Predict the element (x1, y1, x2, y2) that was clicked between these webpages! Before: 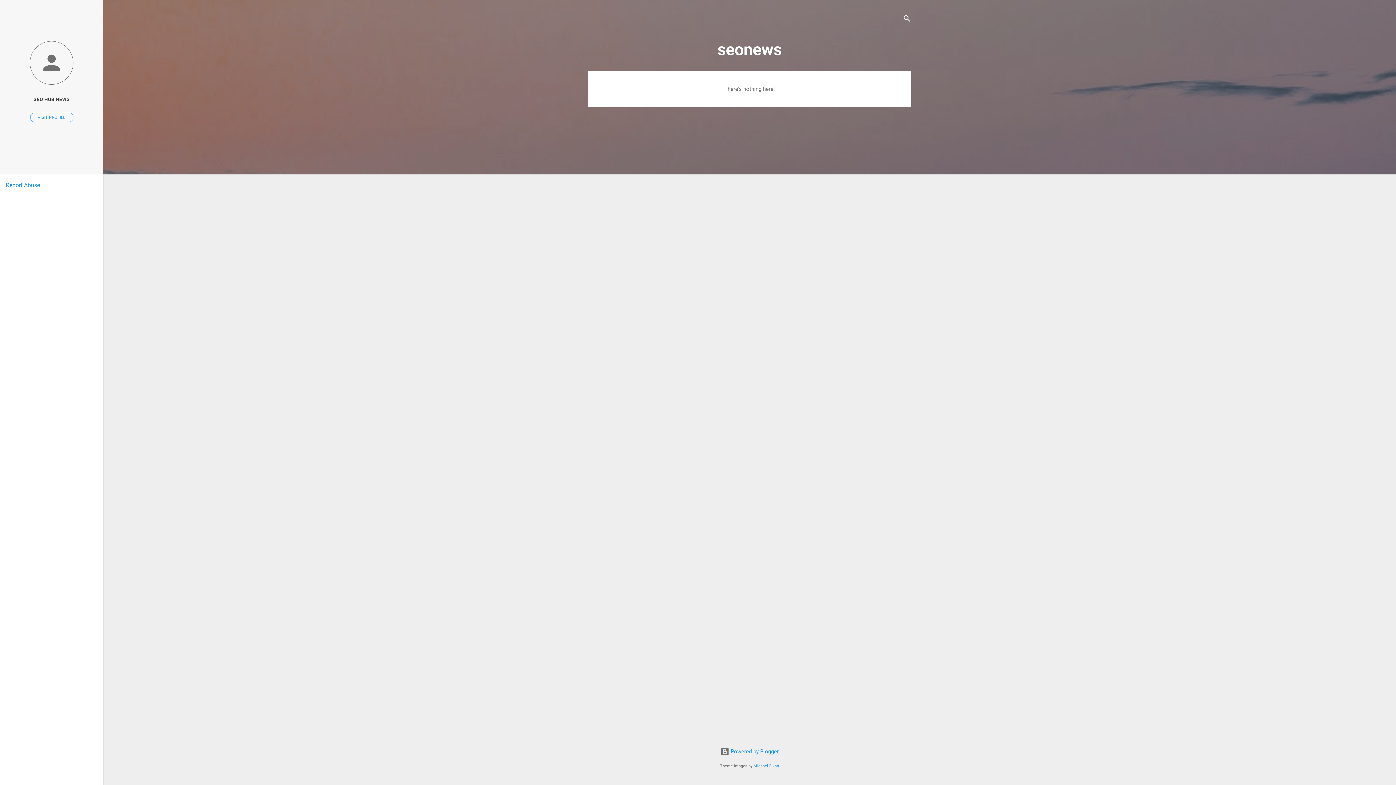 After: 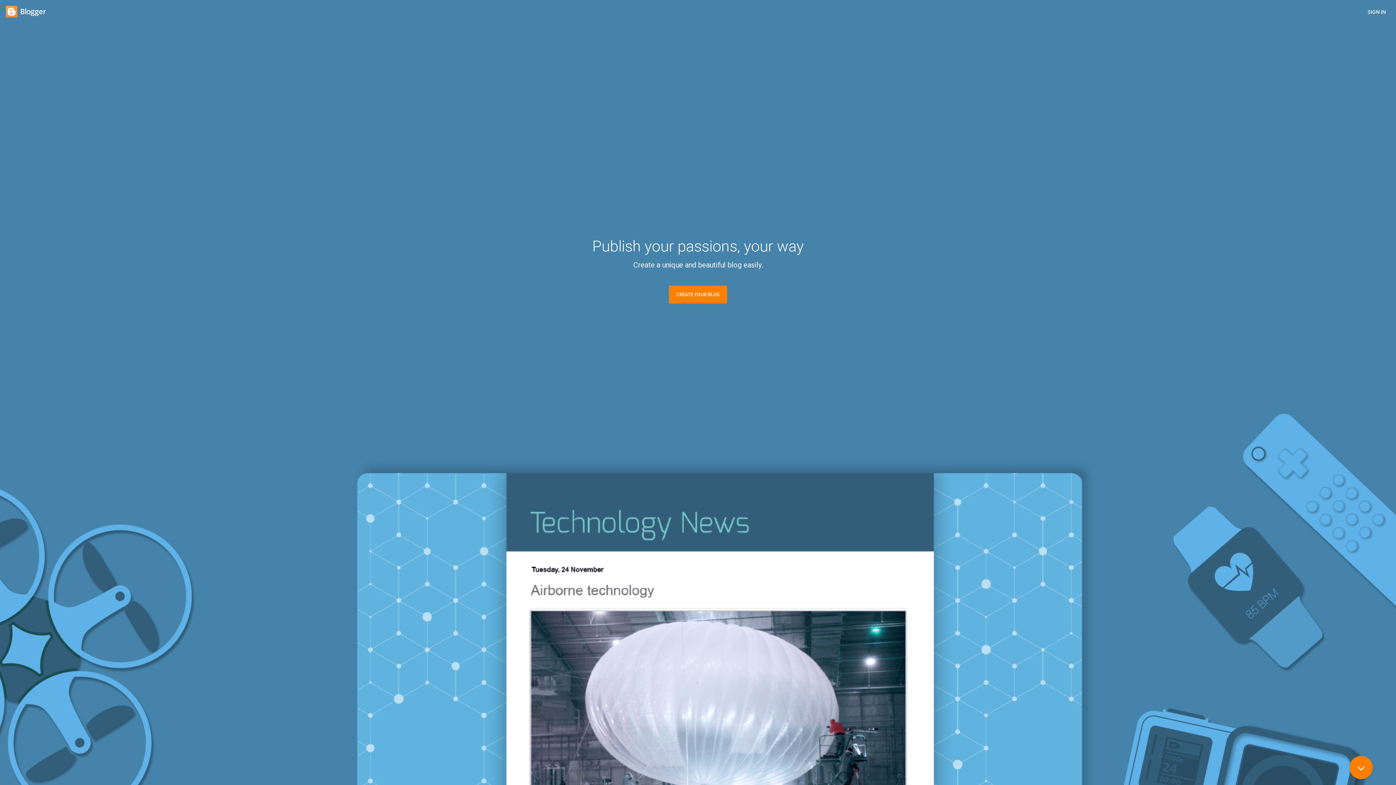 Action: label:  Powered by Blogger bbox: (720, 748, 778, 755)